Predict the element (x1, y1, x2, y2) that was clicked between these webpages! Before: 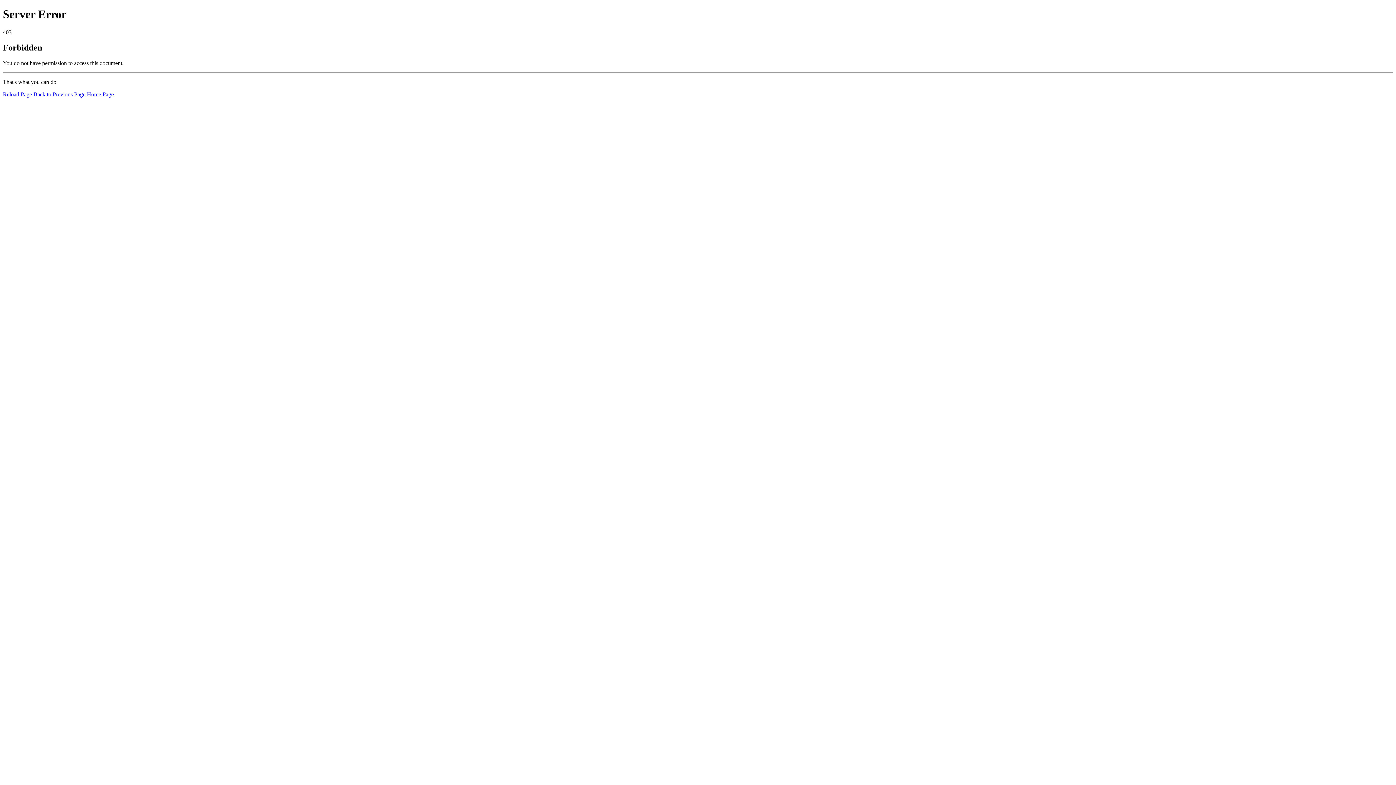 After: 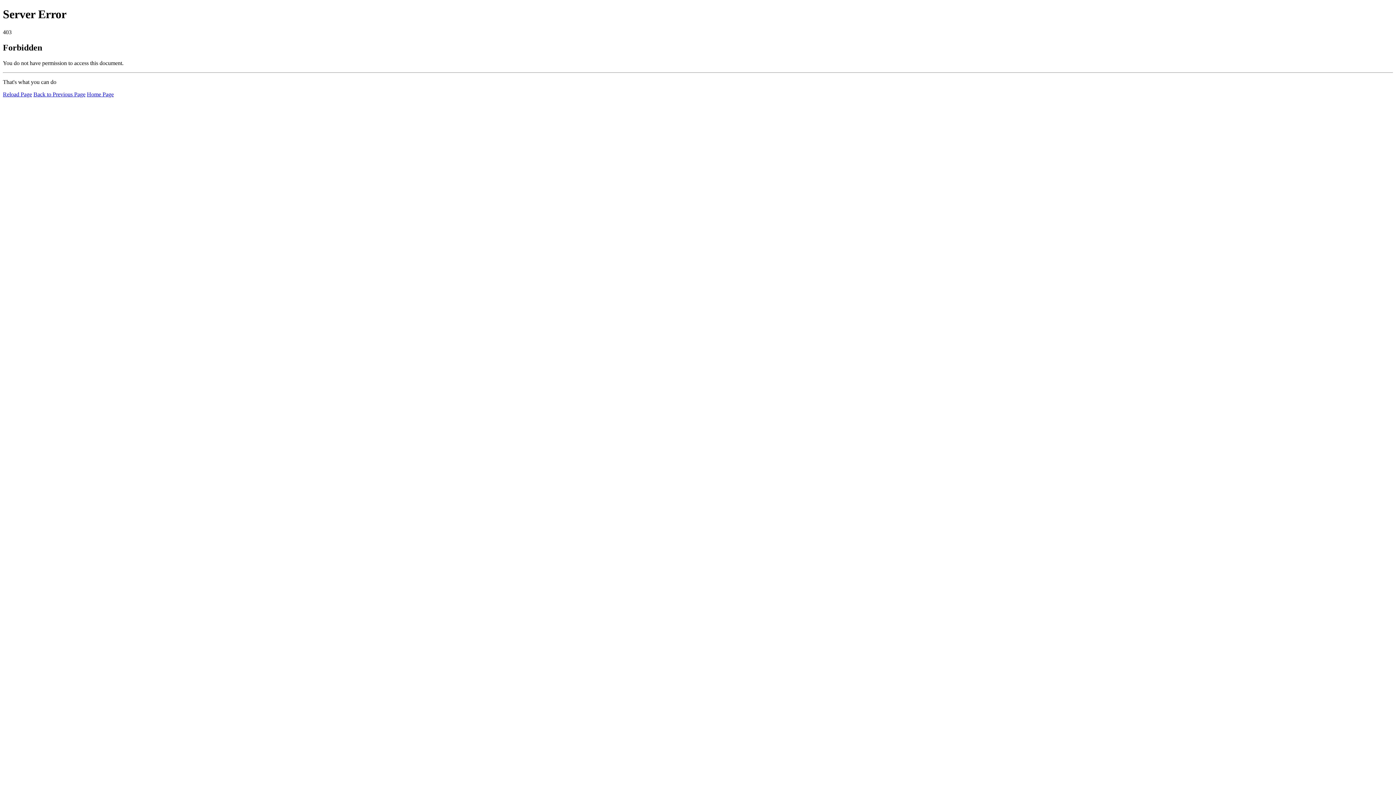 Action: bbox: (86, 91, 113, 97) label: Home Page